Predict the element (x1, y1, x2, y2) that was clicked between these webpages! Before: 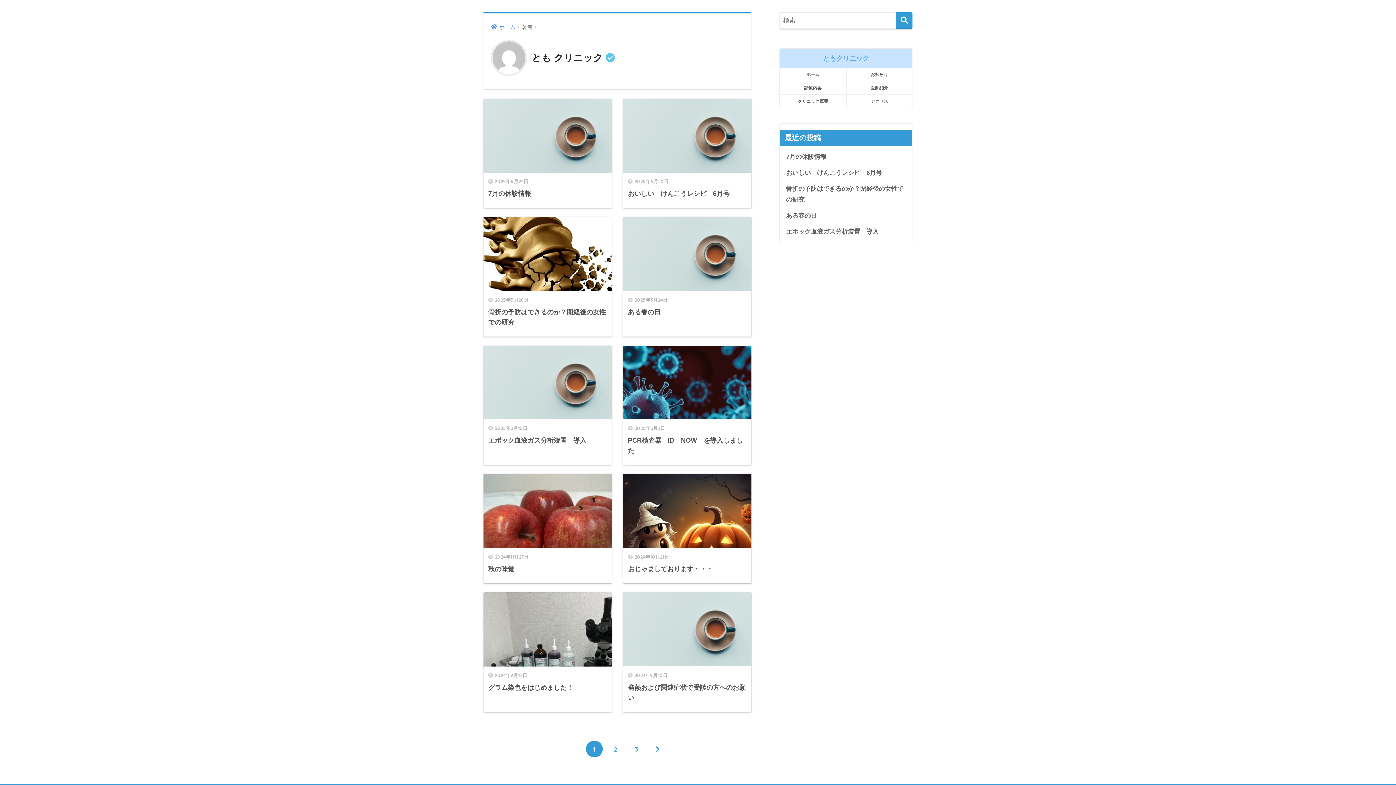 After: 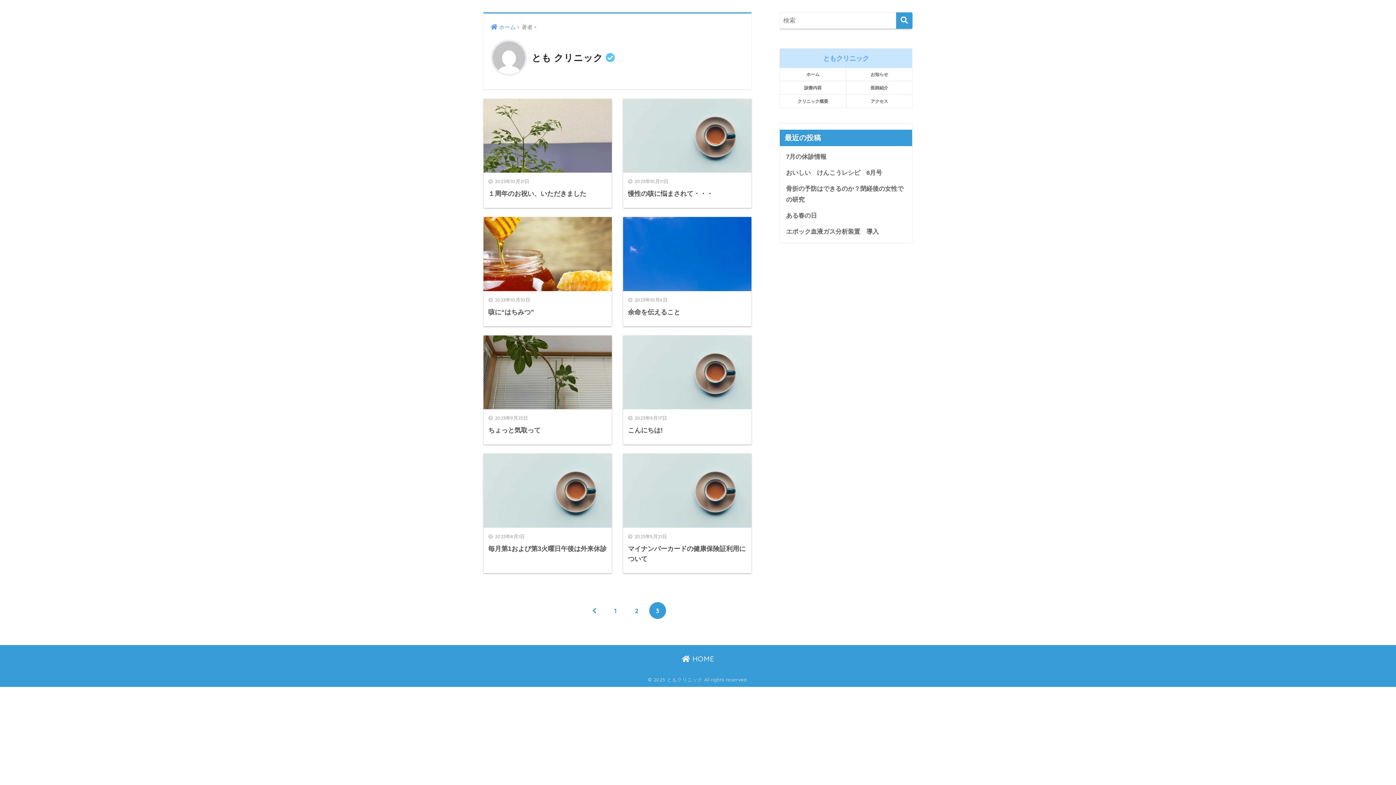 Action: label: 3 bbox: (628, 741, 645, 757)